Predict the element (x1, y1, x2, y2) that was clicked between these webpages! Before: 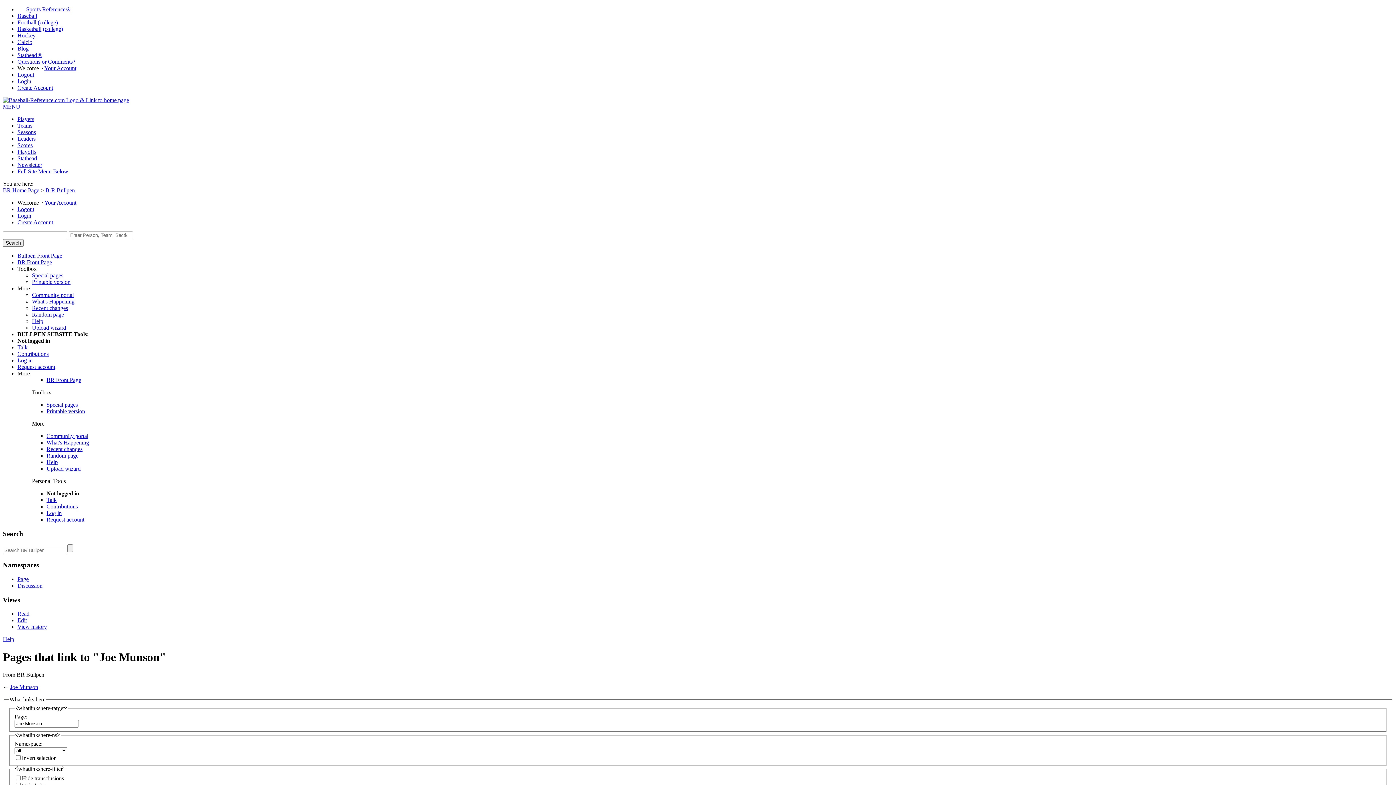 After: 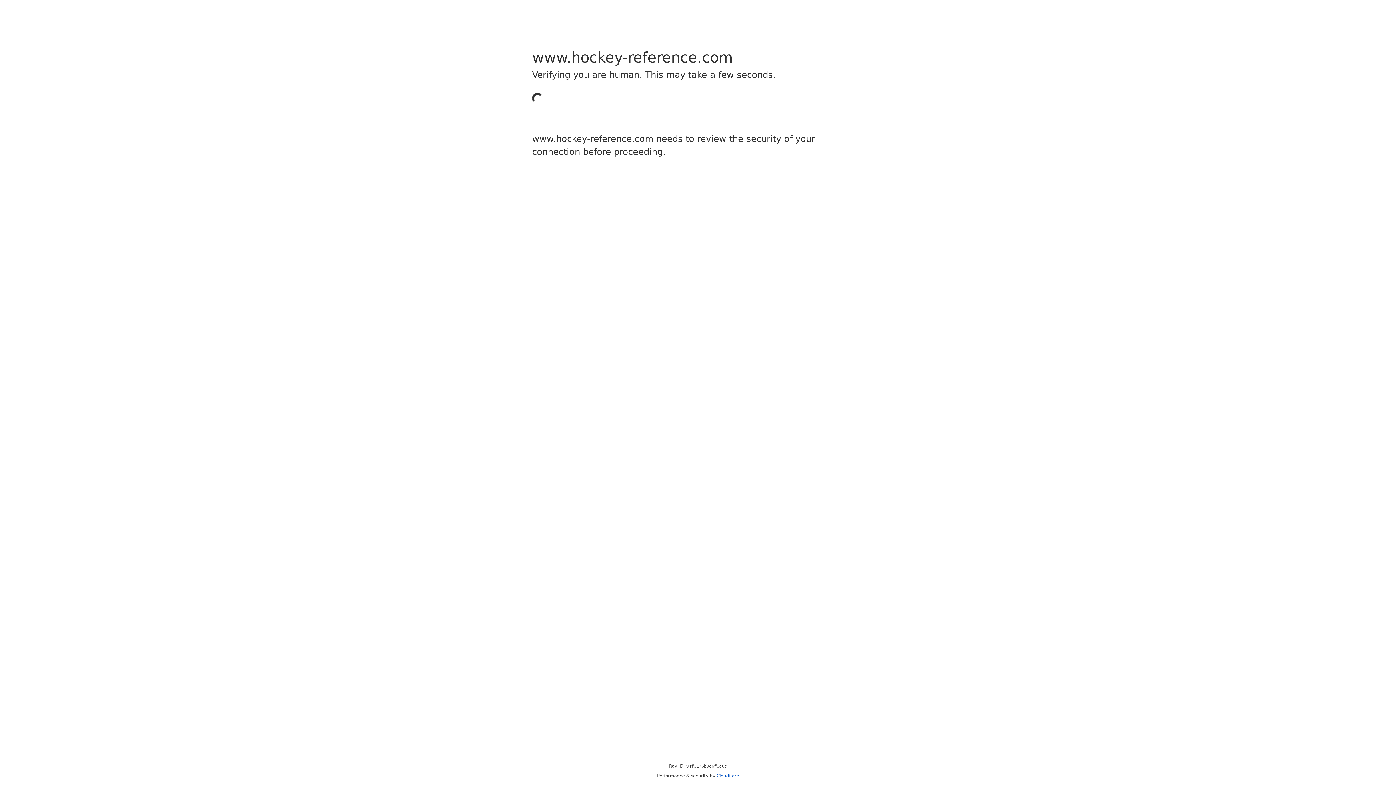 Action: bbox: (17, 32, 35, 38) label: Hockey